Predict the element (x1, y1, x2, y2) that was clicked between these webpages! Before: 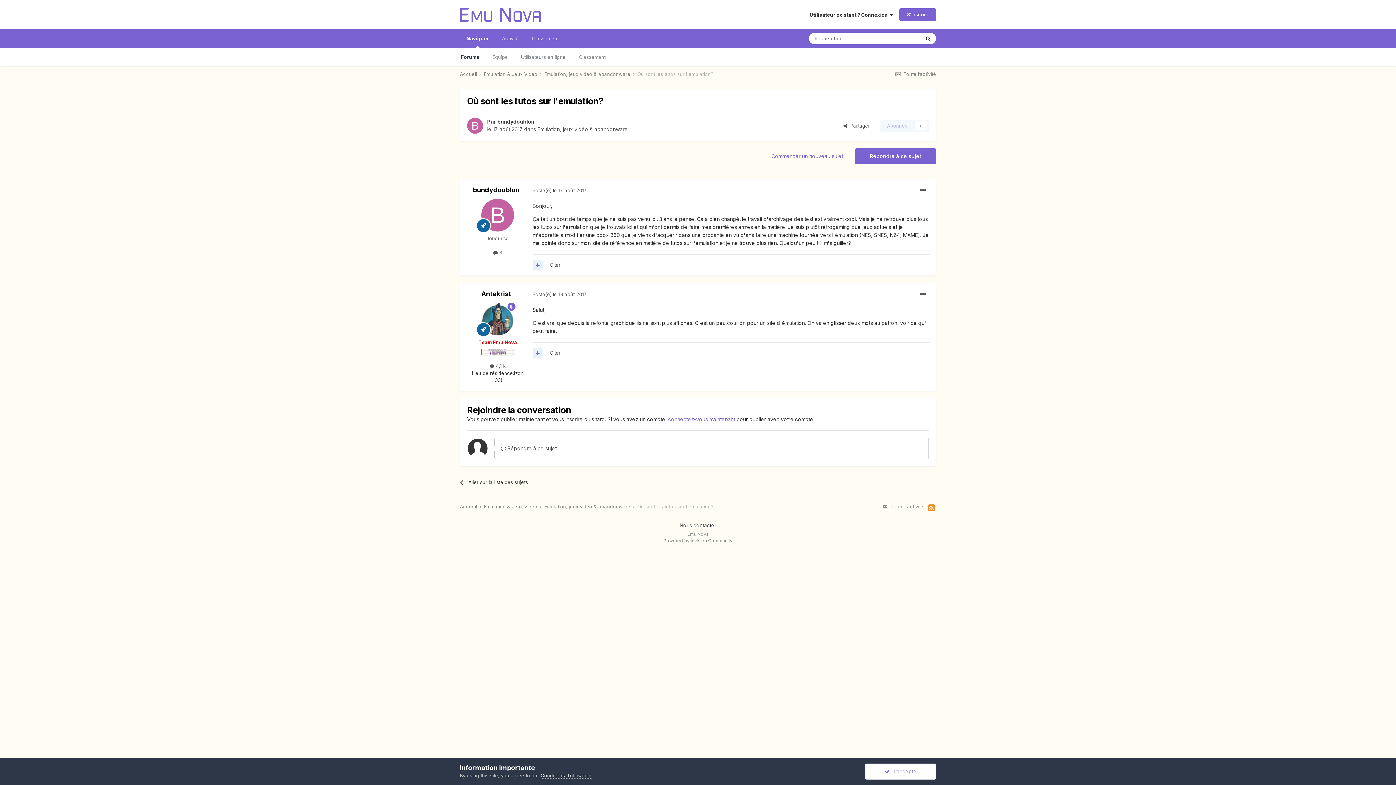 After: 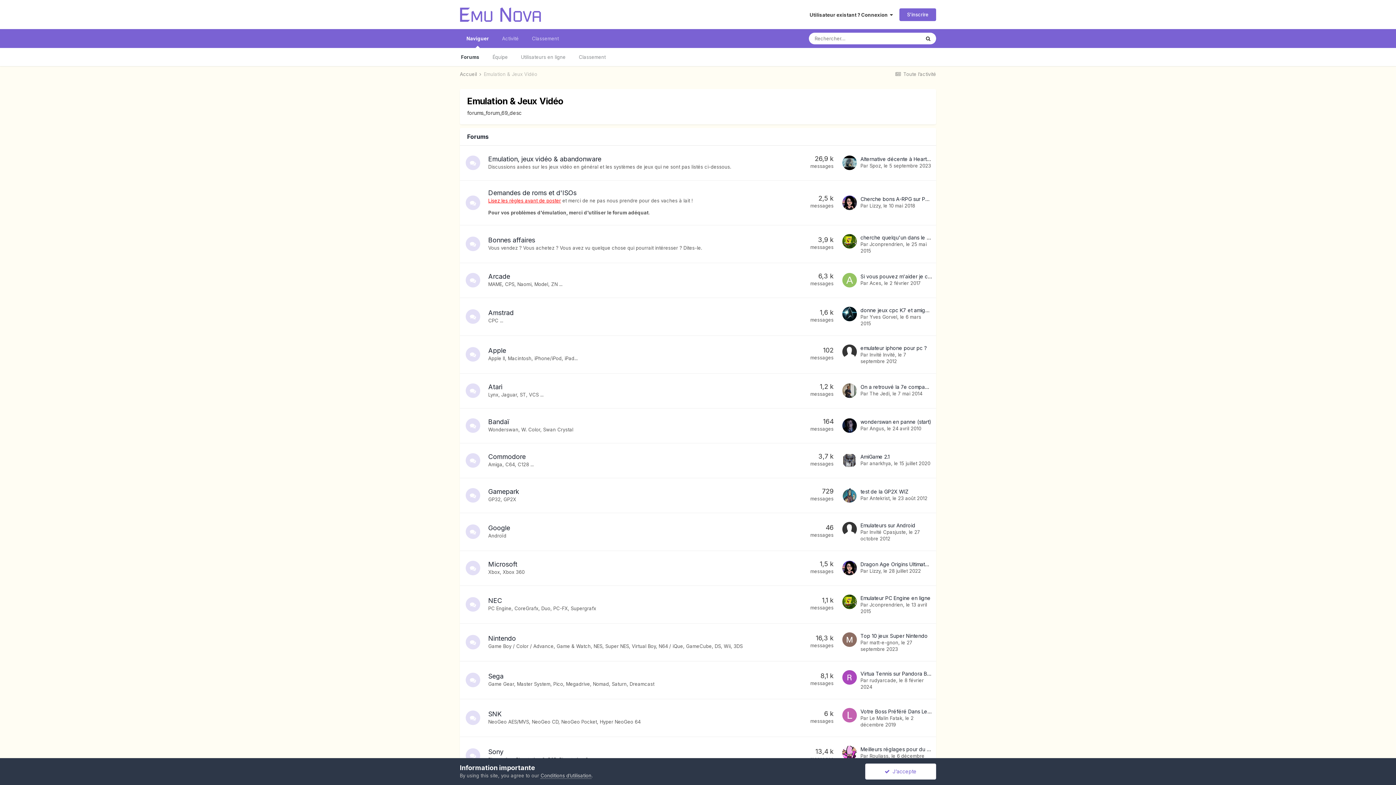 Action: label: Emulation & Jeux Vidéo  bbox: (484, 71, 542, 77)